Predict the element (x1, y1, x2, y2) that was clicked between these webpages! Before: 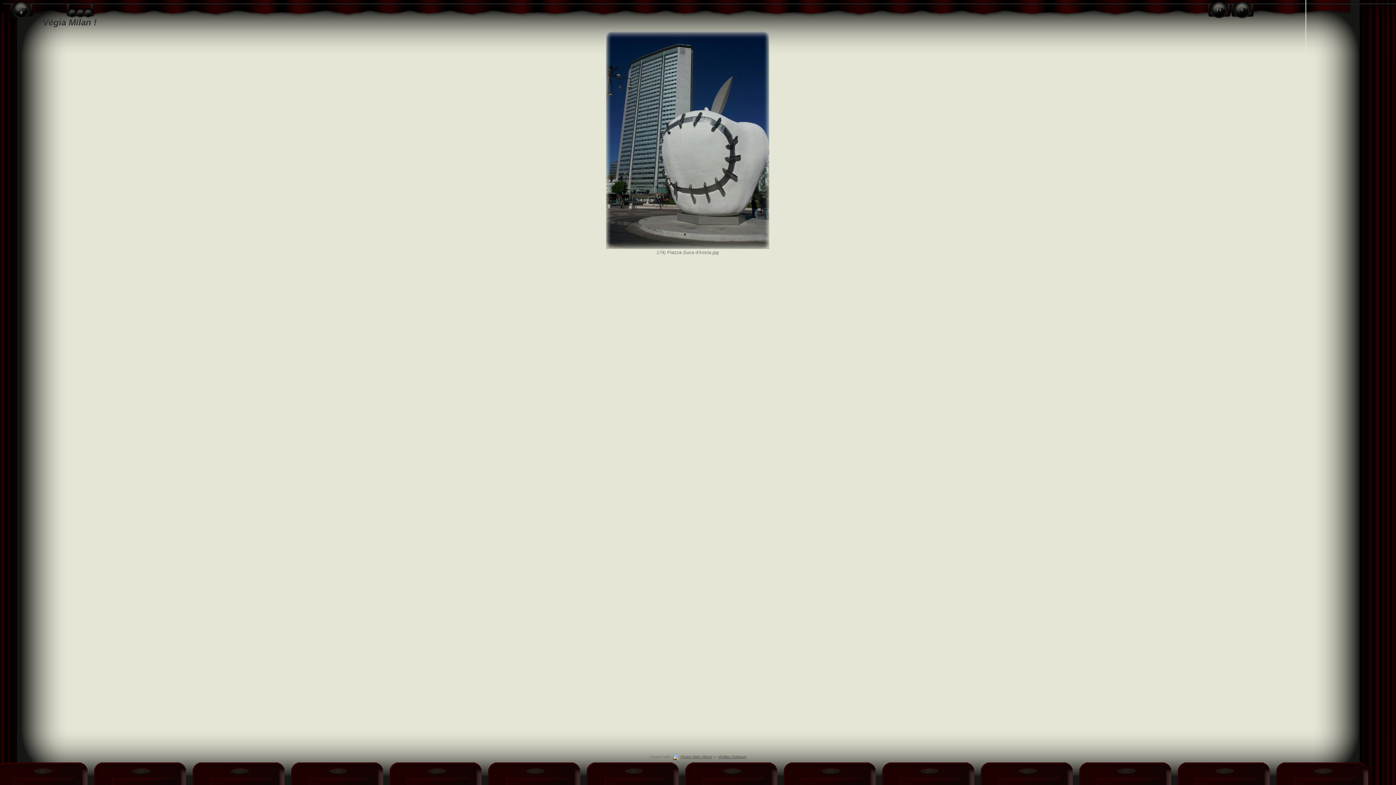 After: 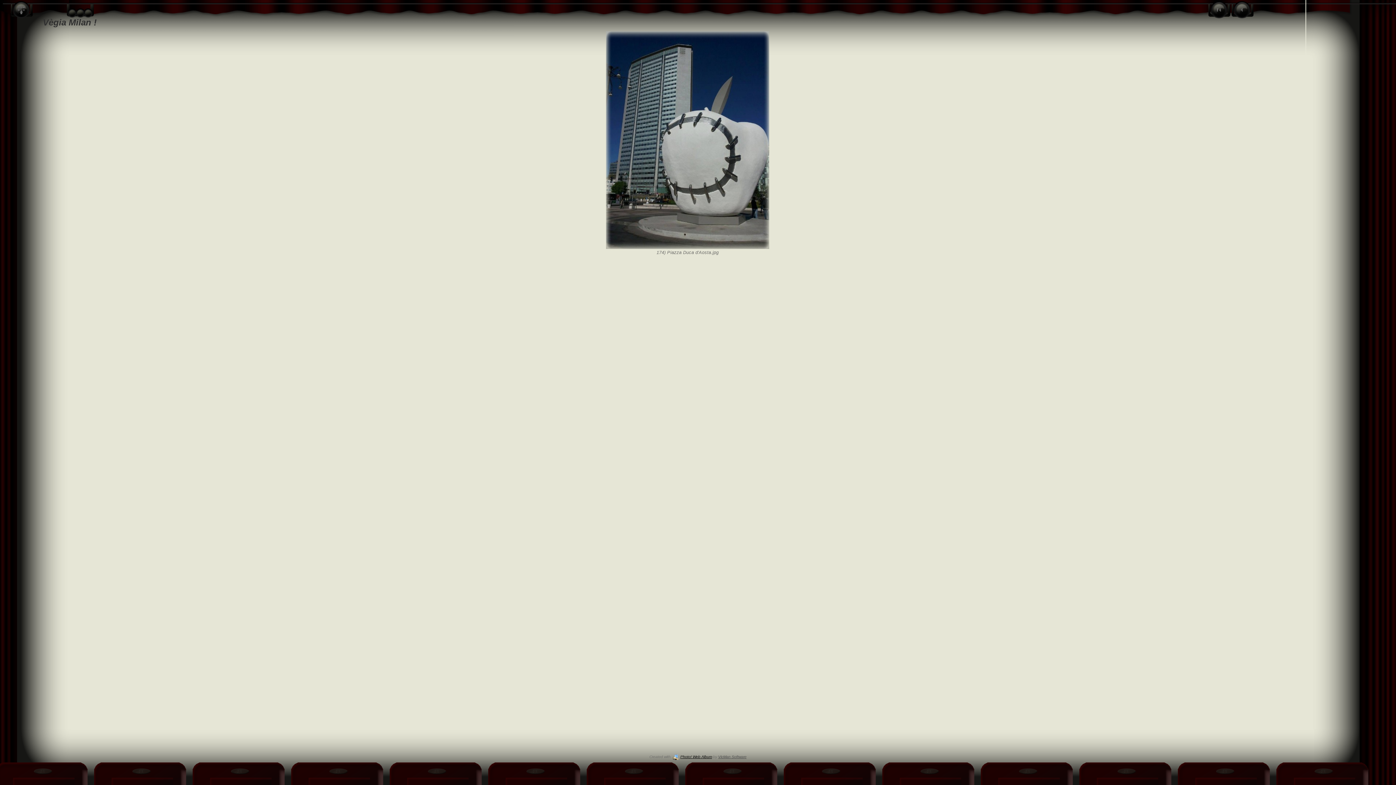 Action: label: Photo! Web Album bbox: (671, 755, 712, 759)